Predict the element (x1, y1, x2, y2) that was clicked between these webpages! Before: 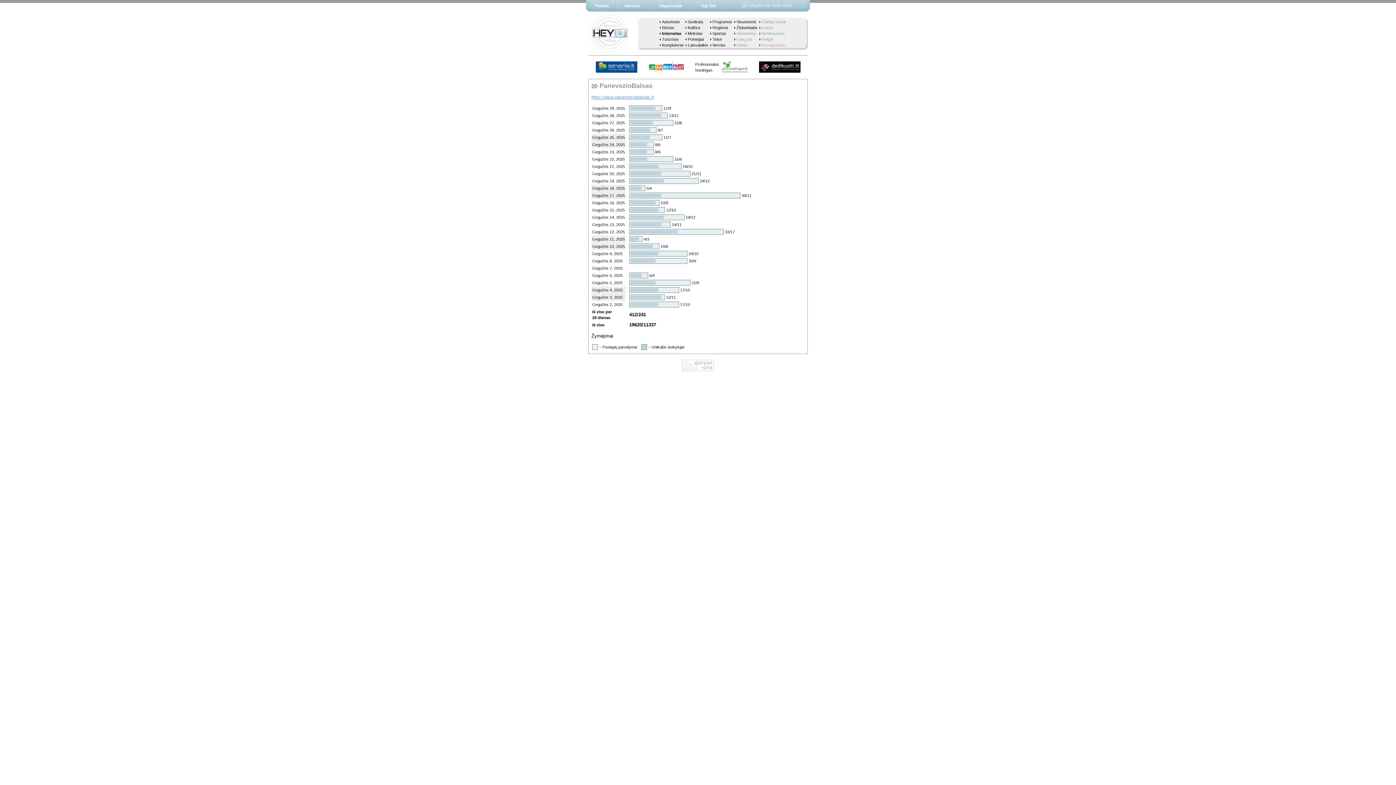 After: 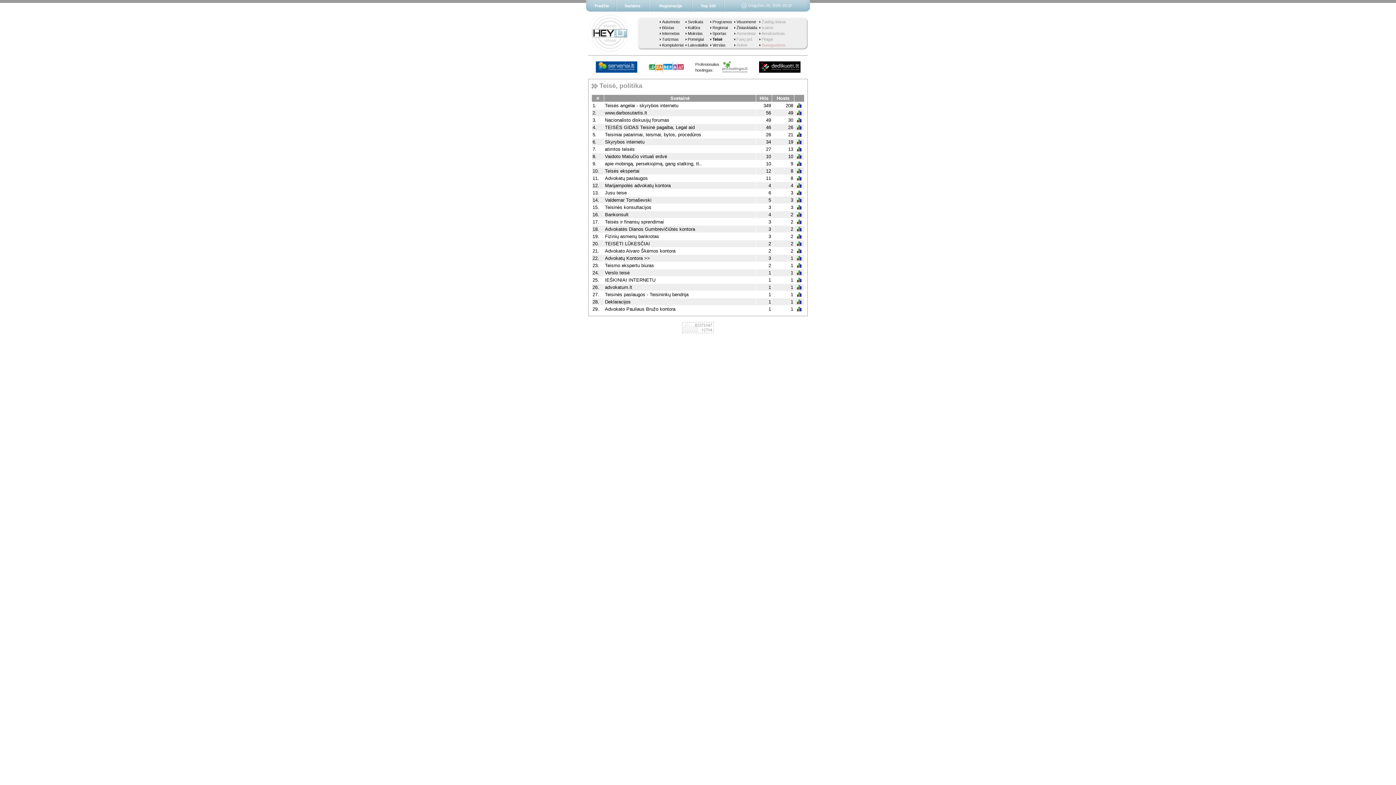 Action: bbox: (712, 37, 722, 41) label: Teisė